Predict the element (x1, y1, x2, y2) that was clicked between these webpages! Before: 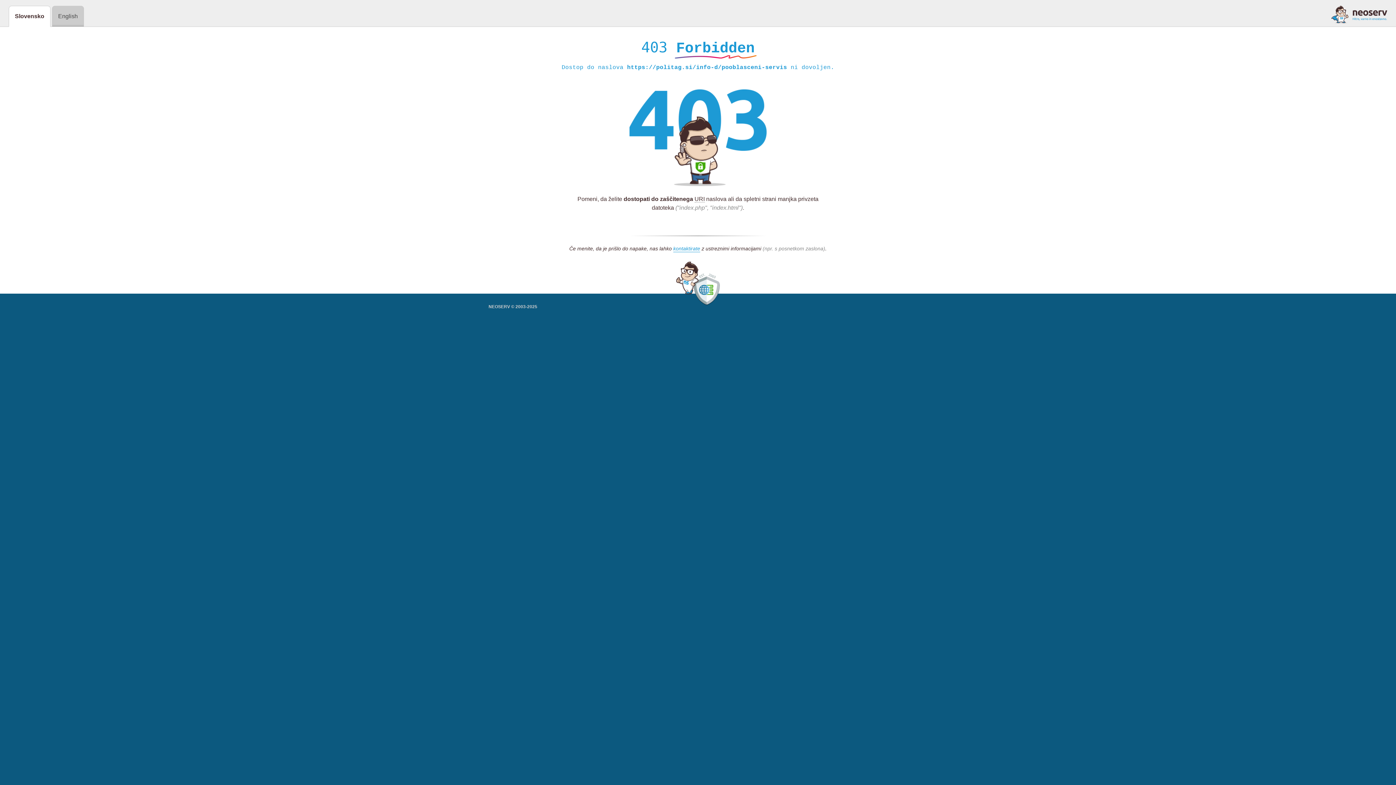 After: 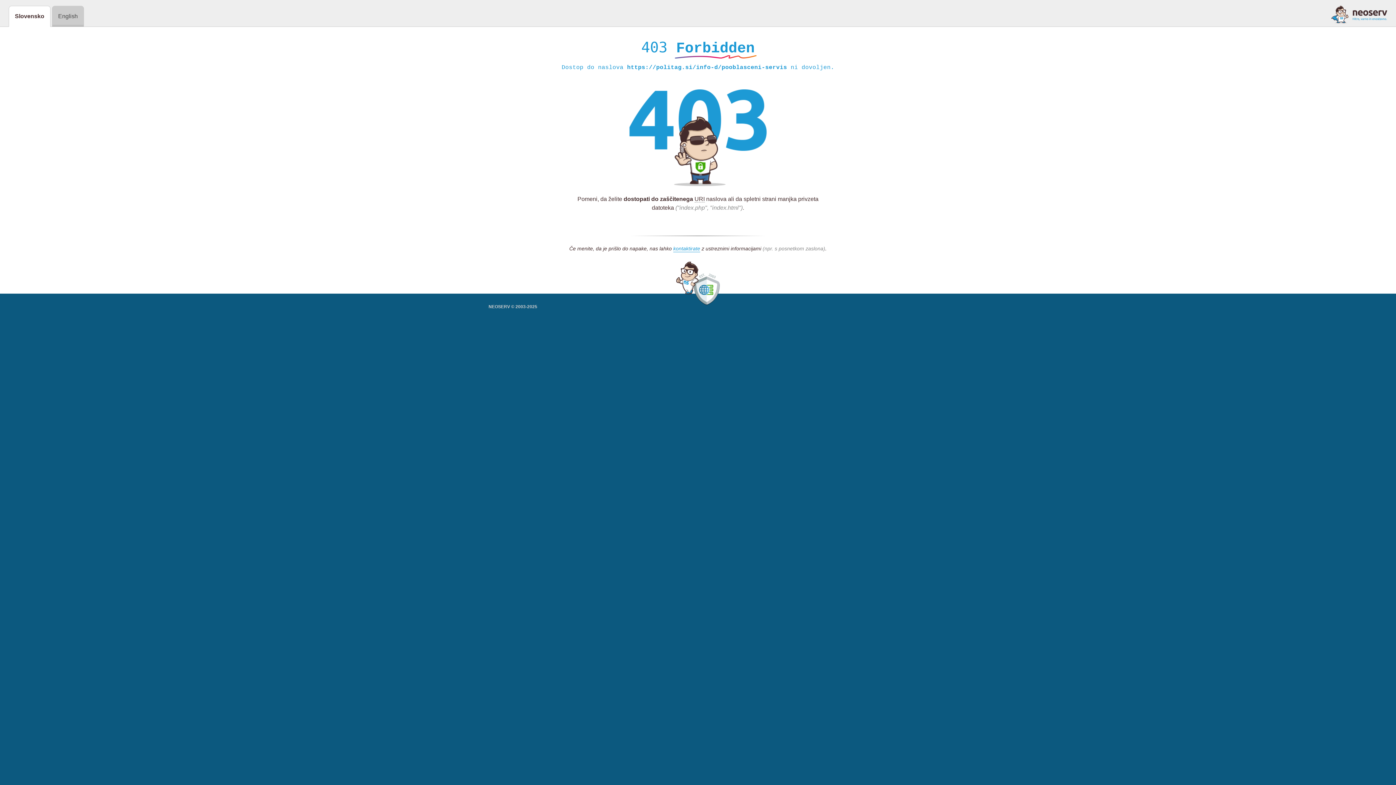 Action: bbox: (1331, 5, 1387, 23)